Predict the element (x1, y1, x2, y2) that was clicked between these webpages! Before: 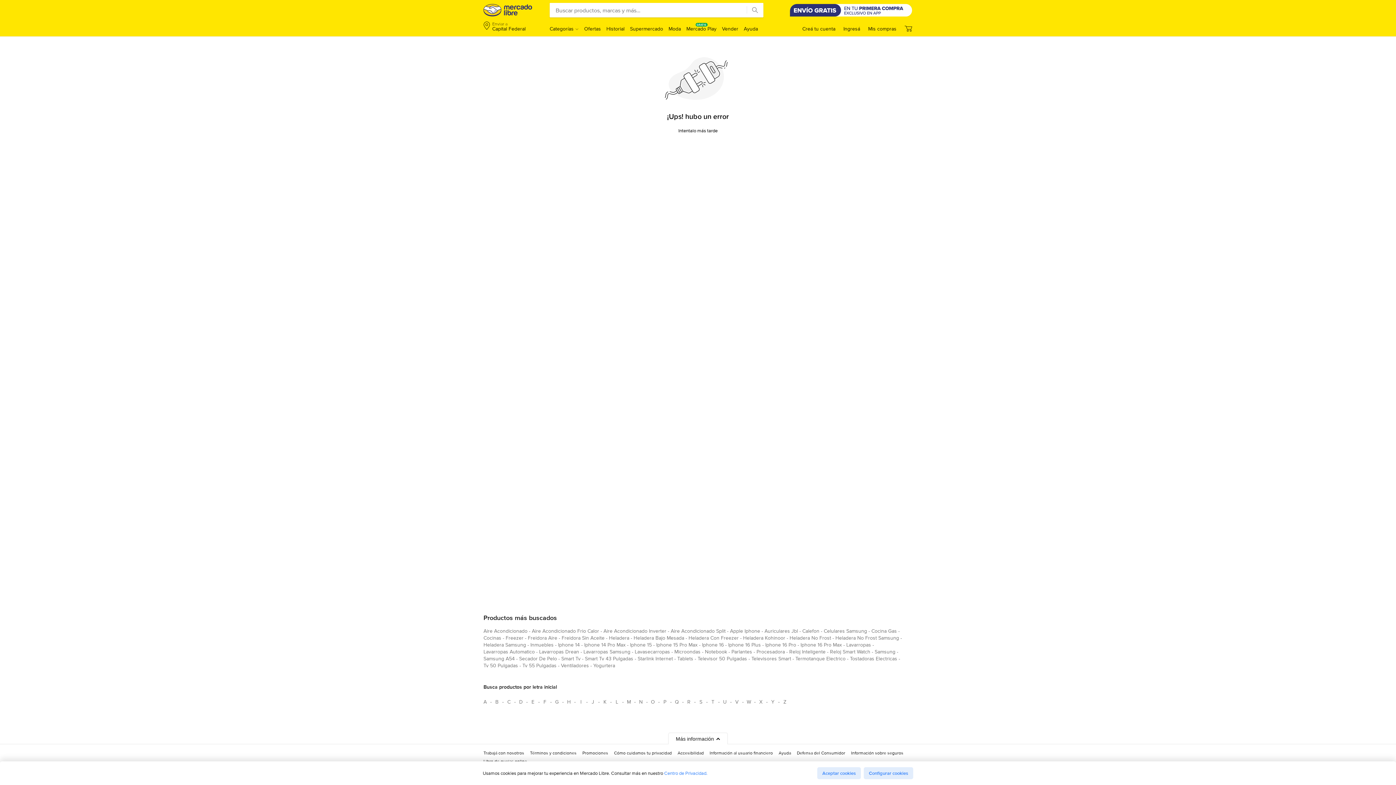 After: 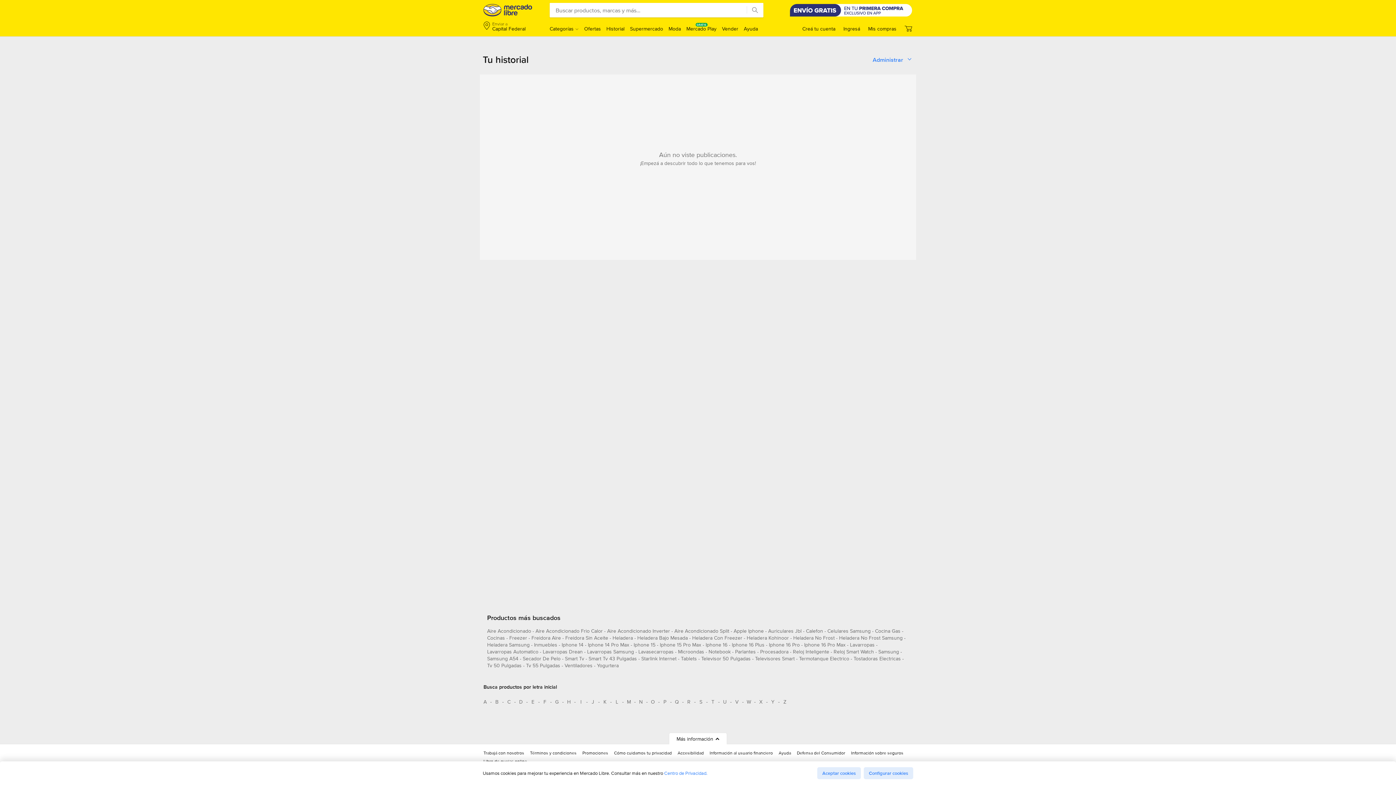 Action: bbox: (606, 25, 624, 32) label: Historial